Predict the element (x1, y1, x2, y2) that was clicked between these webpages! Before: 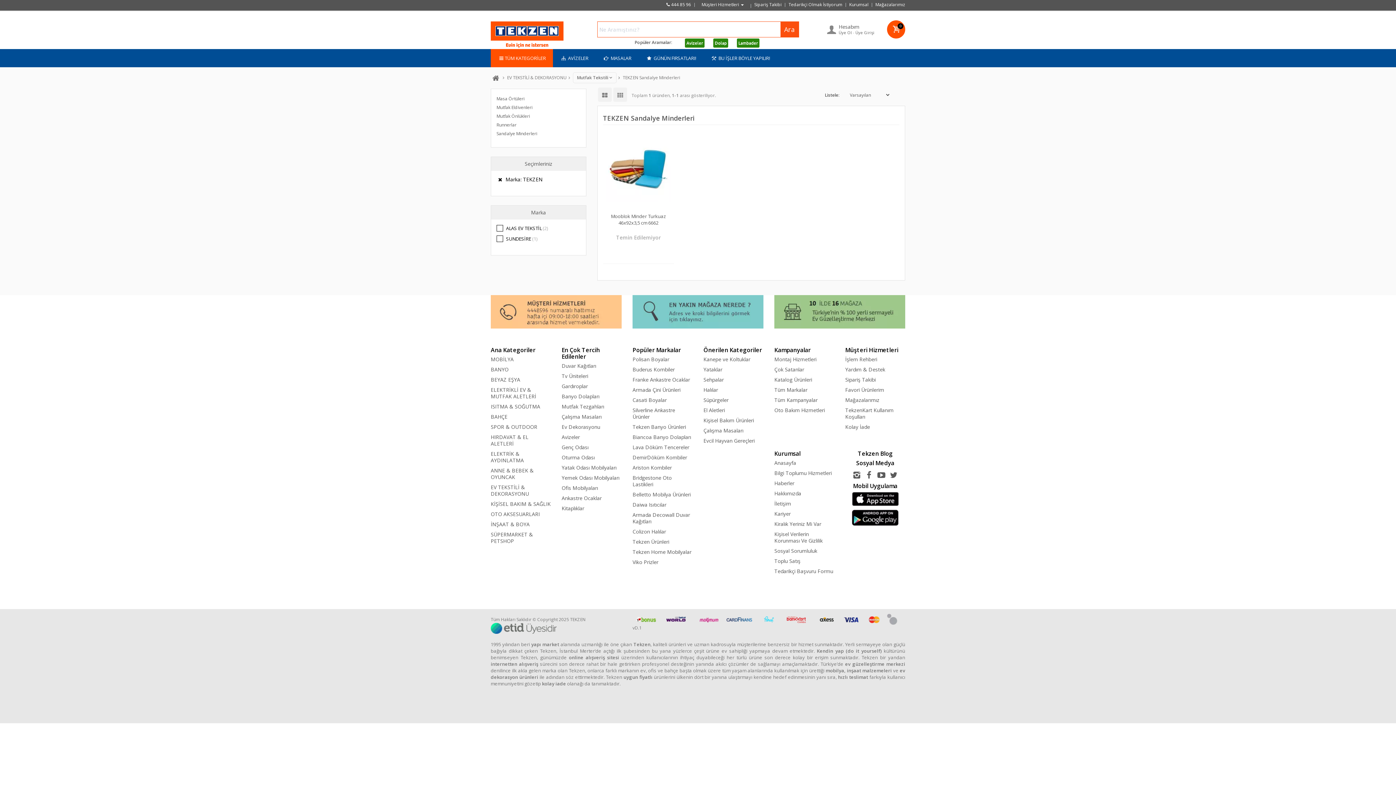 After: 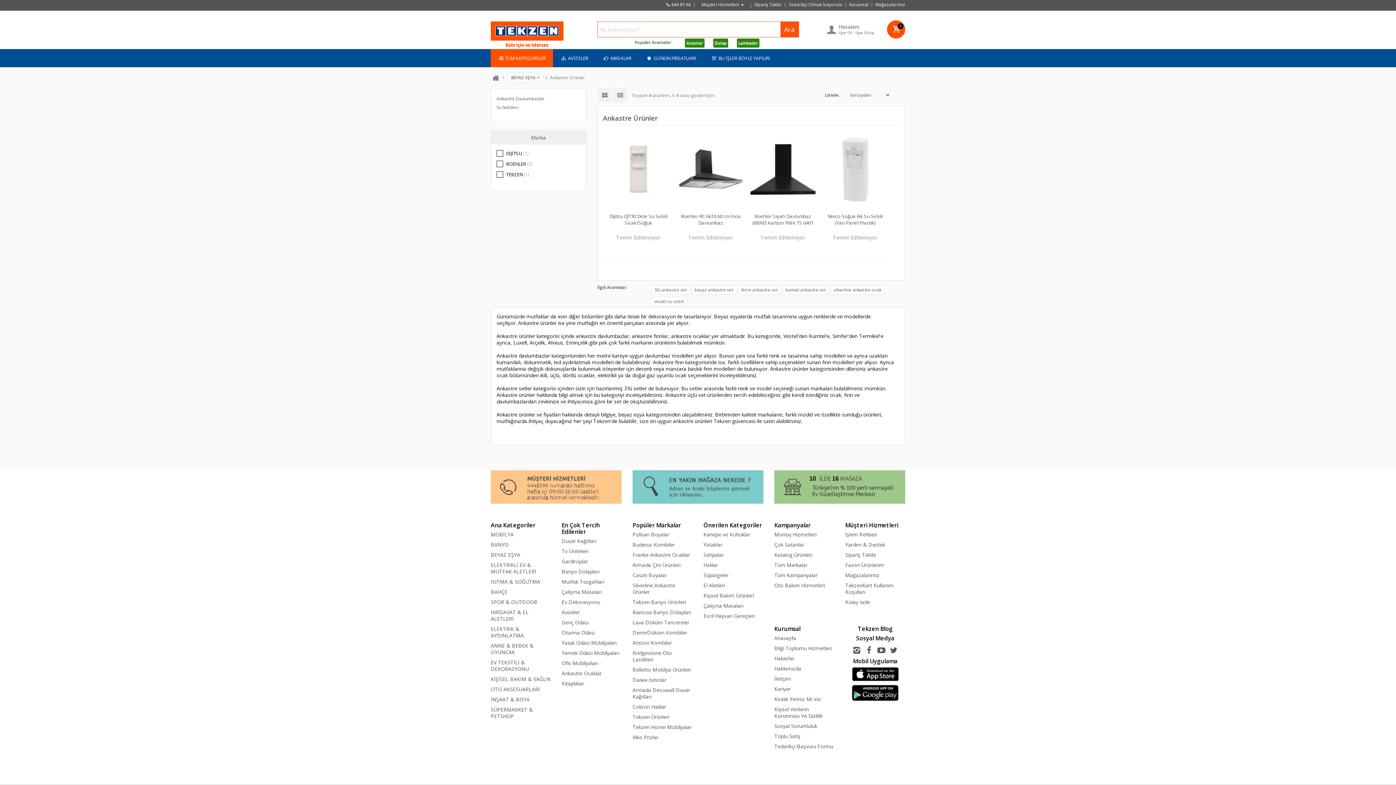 Action: bbox: (632, 407, 675, 420) label: Silverline Ankastre Ürünler